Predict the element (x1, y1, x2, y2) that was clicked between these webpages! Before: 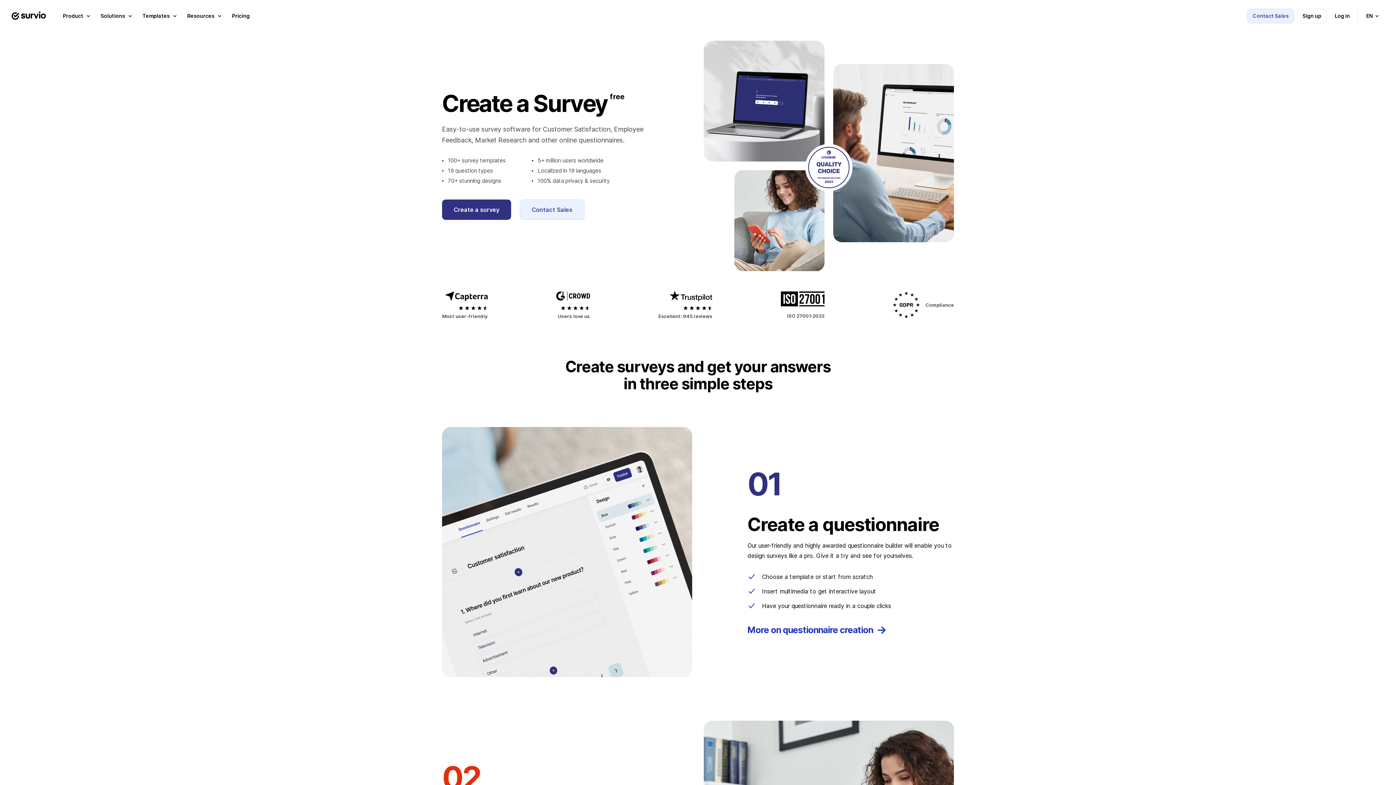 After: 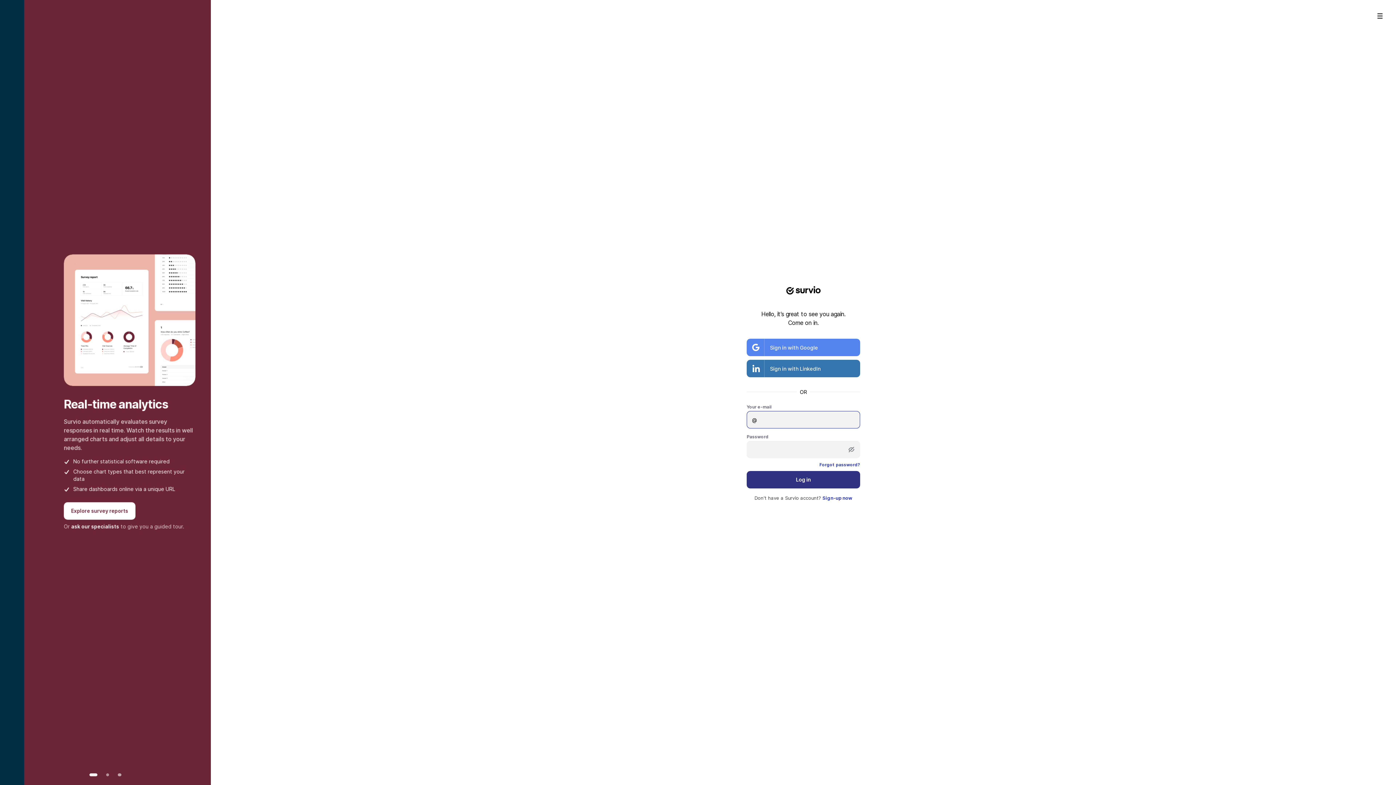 Action: label: Log in bbox: (1330, 8, 1355, 23)